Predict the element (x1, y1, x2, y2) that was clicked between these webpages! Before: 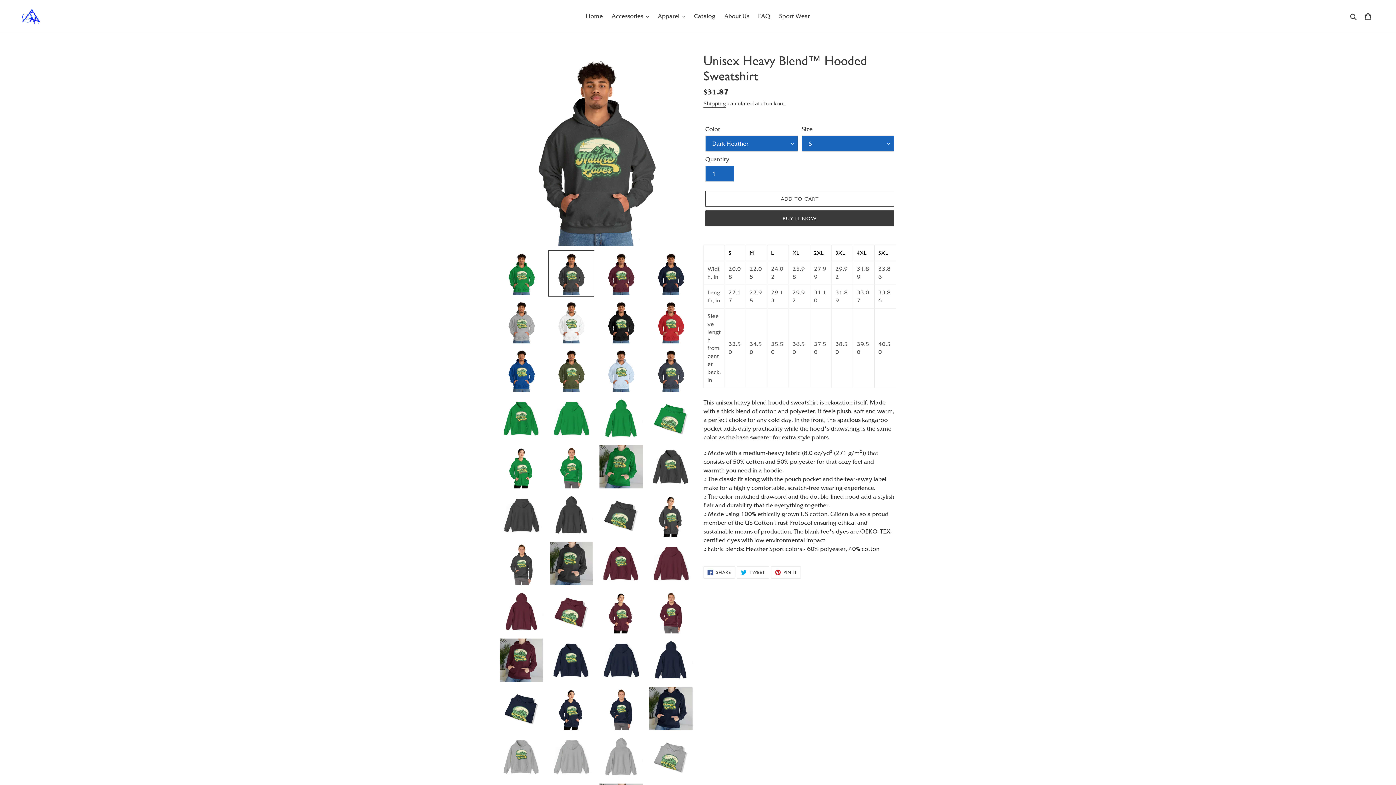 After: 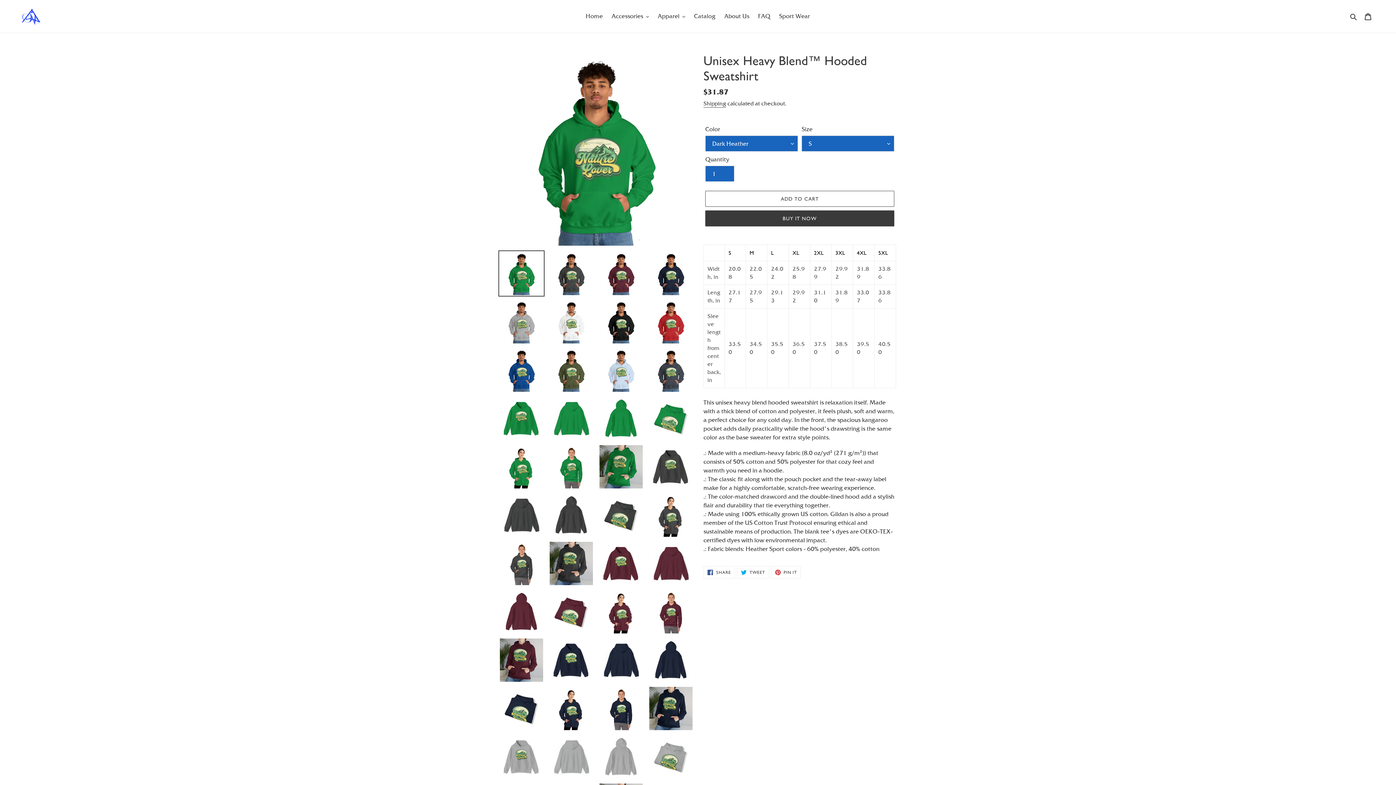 Action: bbox: (498, 250, 544, 296)